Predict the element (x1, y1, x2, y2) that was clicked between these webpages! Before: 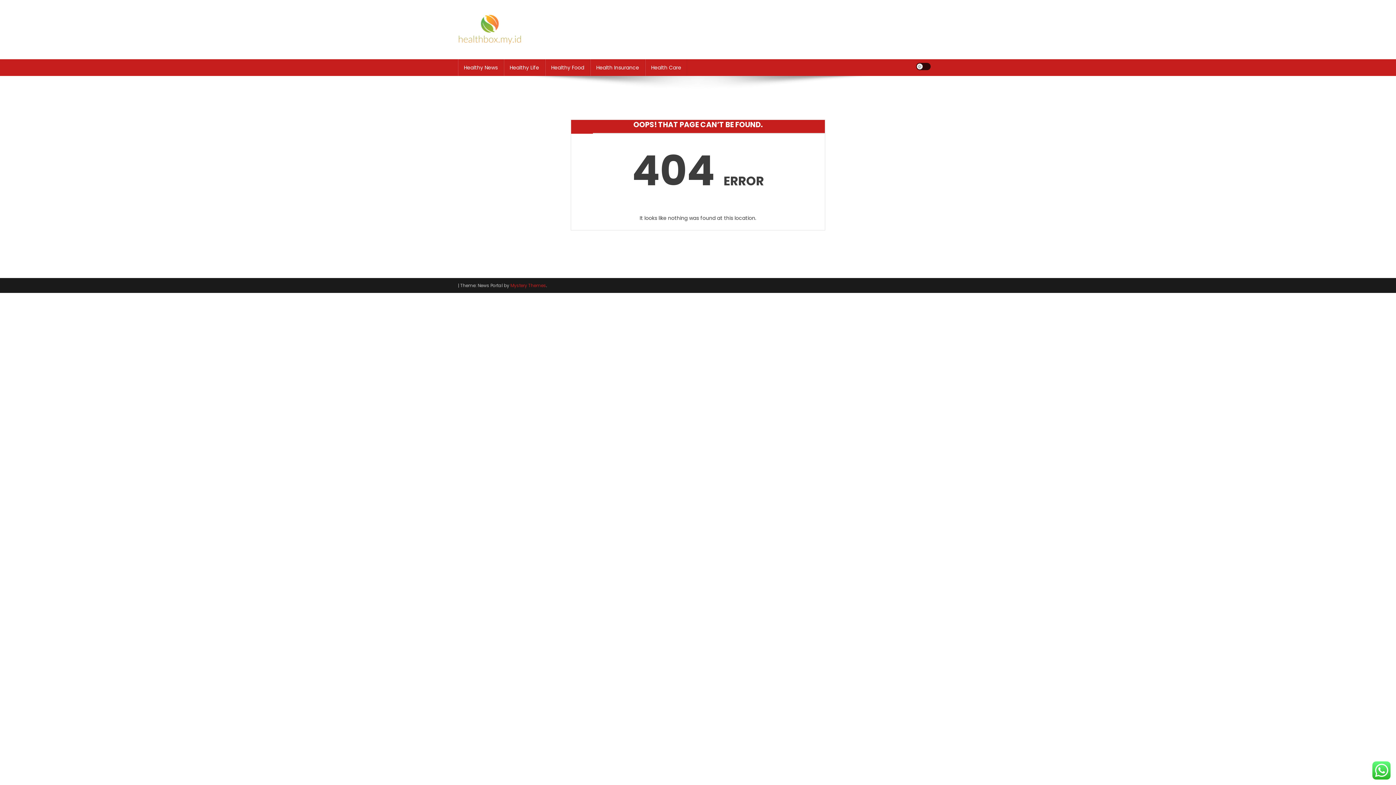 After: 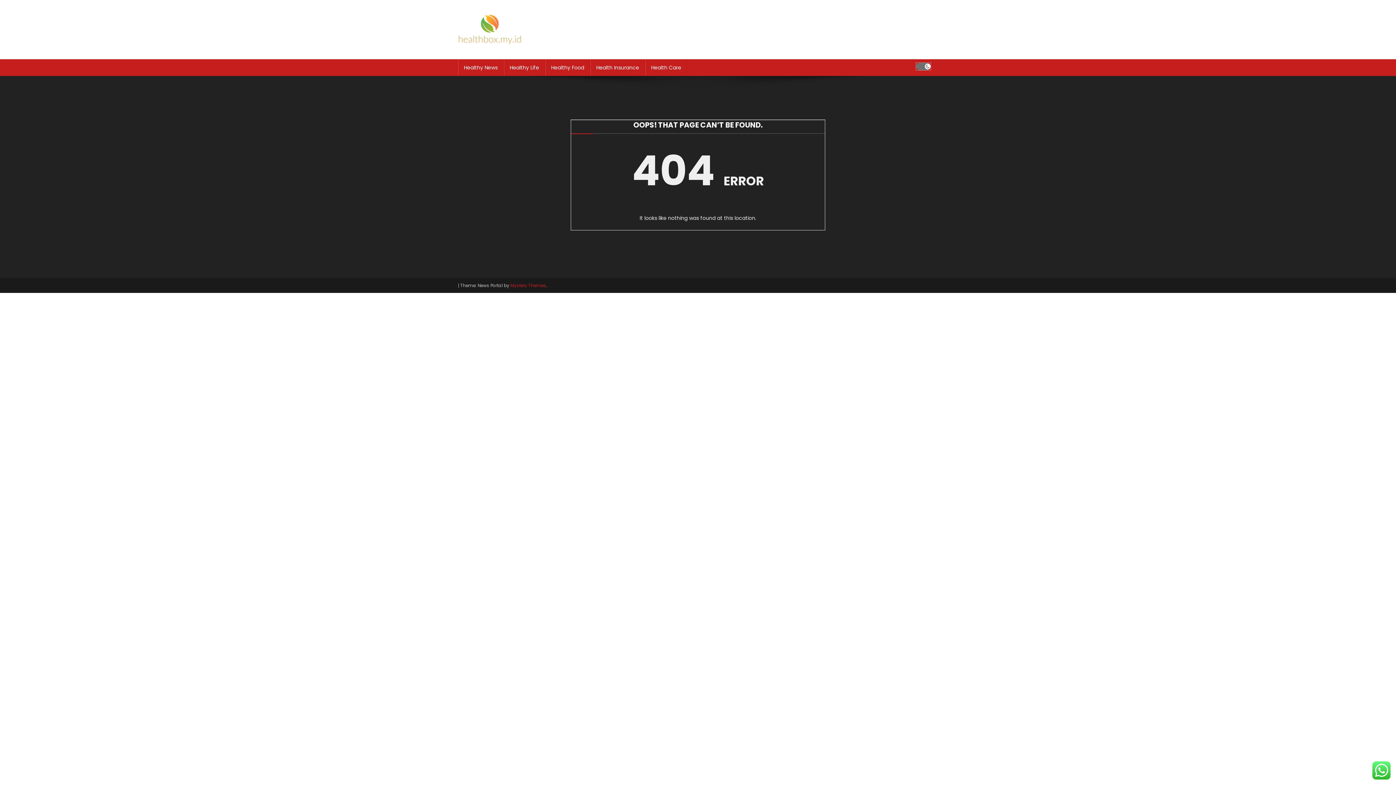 Action: bbox: (916, 62, 930, 70) label: site mode button